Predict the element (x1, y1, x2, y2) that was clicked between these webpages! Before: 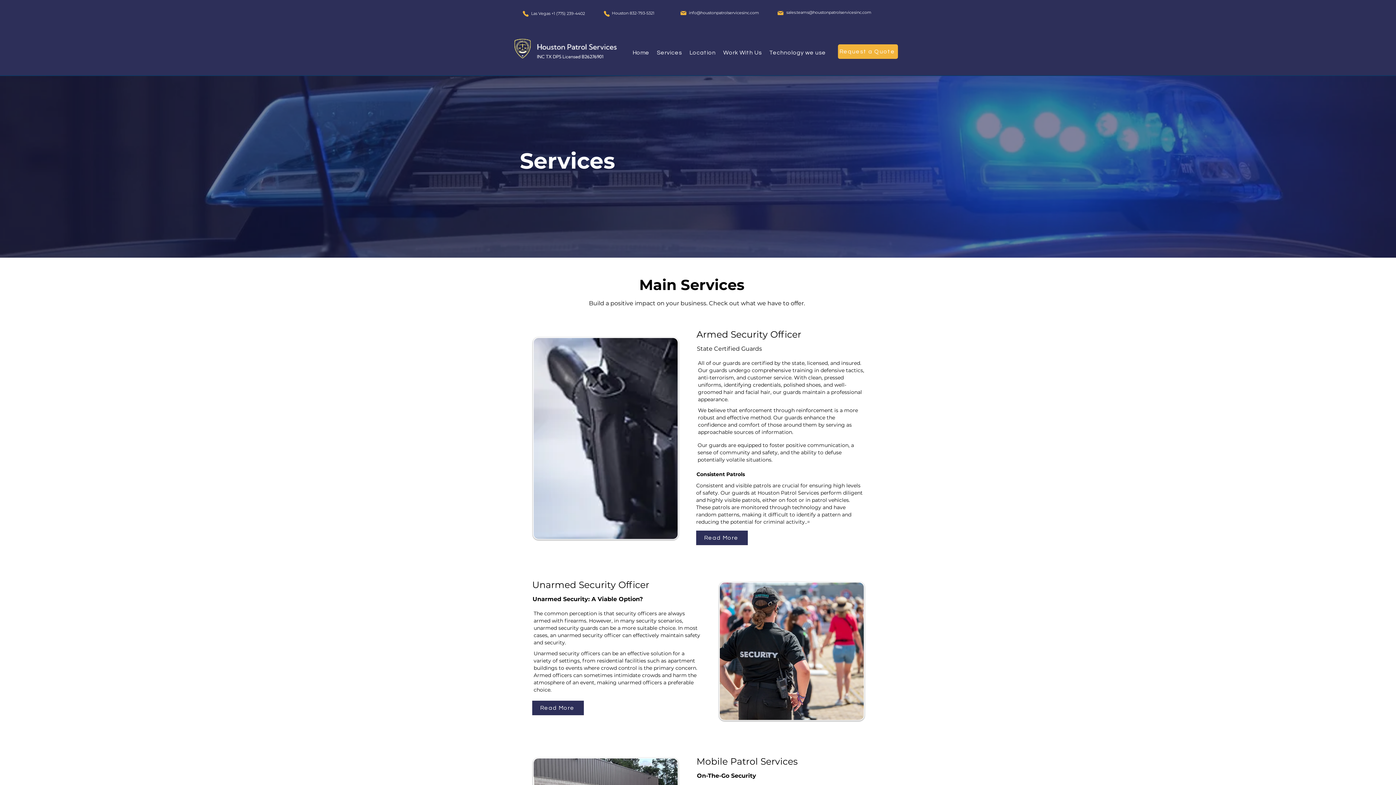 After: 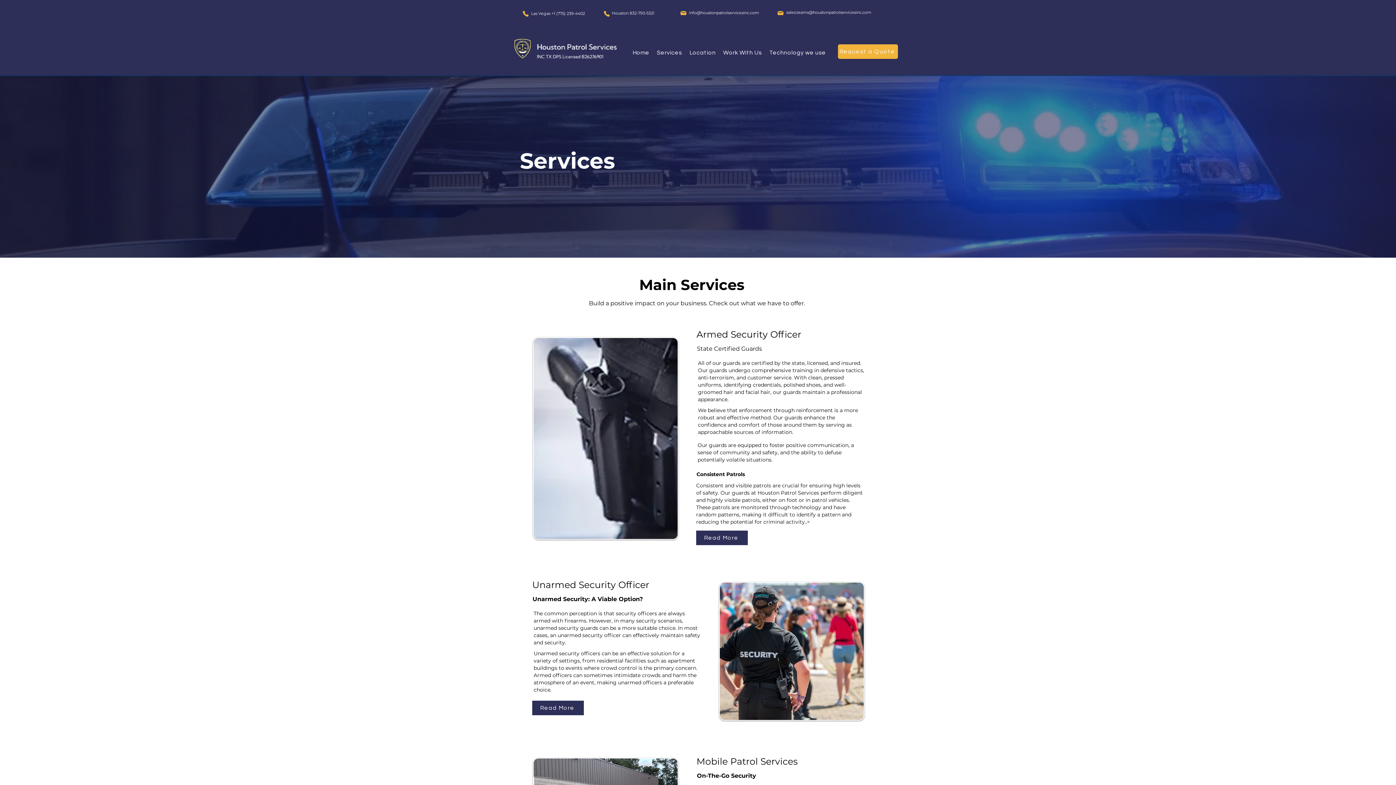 Action: label: Services bbox: (653, 46, 685, 59)